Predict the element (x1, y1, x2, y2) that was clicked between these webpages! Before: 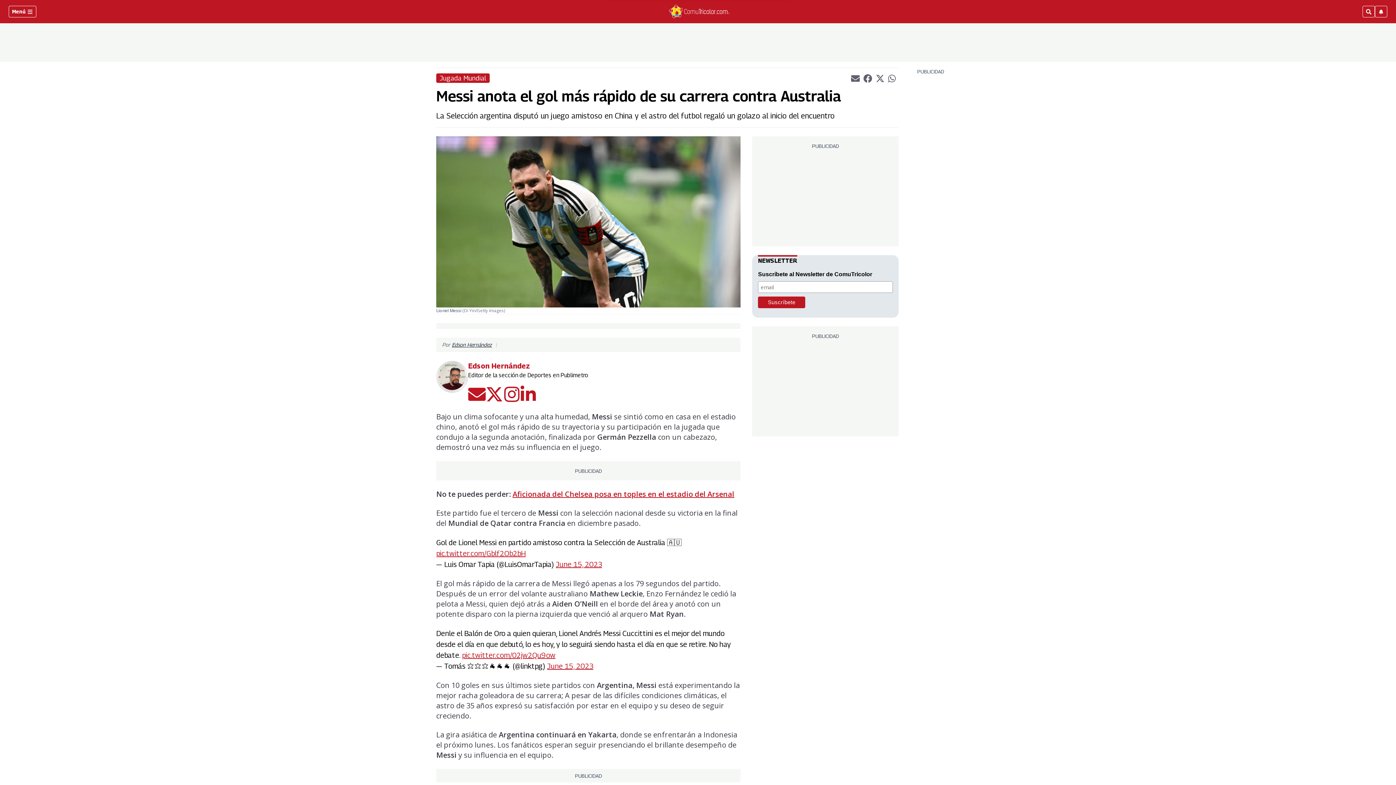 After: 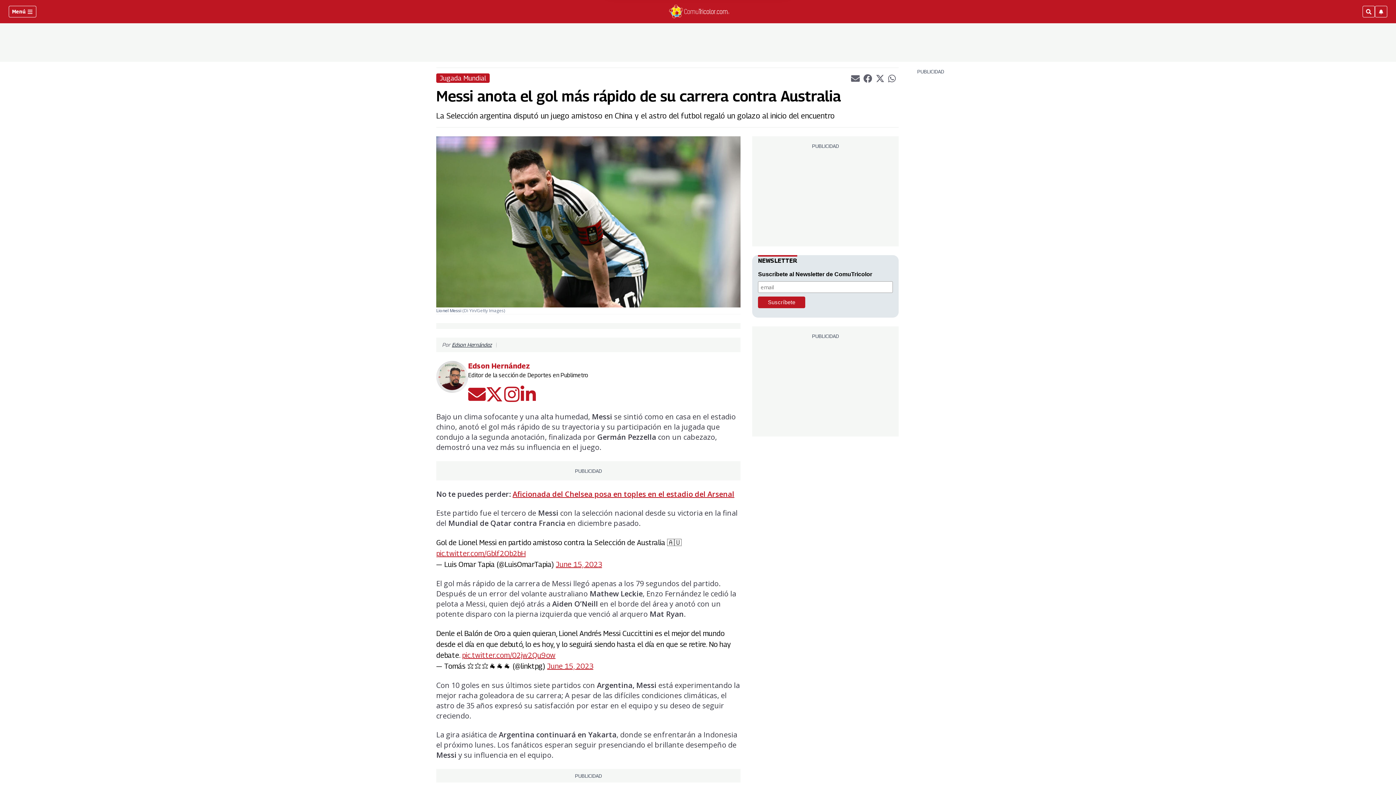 Action: bbox: (468, 385, 485, 403) label: Enviar un correo electrónico a Edson Hernández